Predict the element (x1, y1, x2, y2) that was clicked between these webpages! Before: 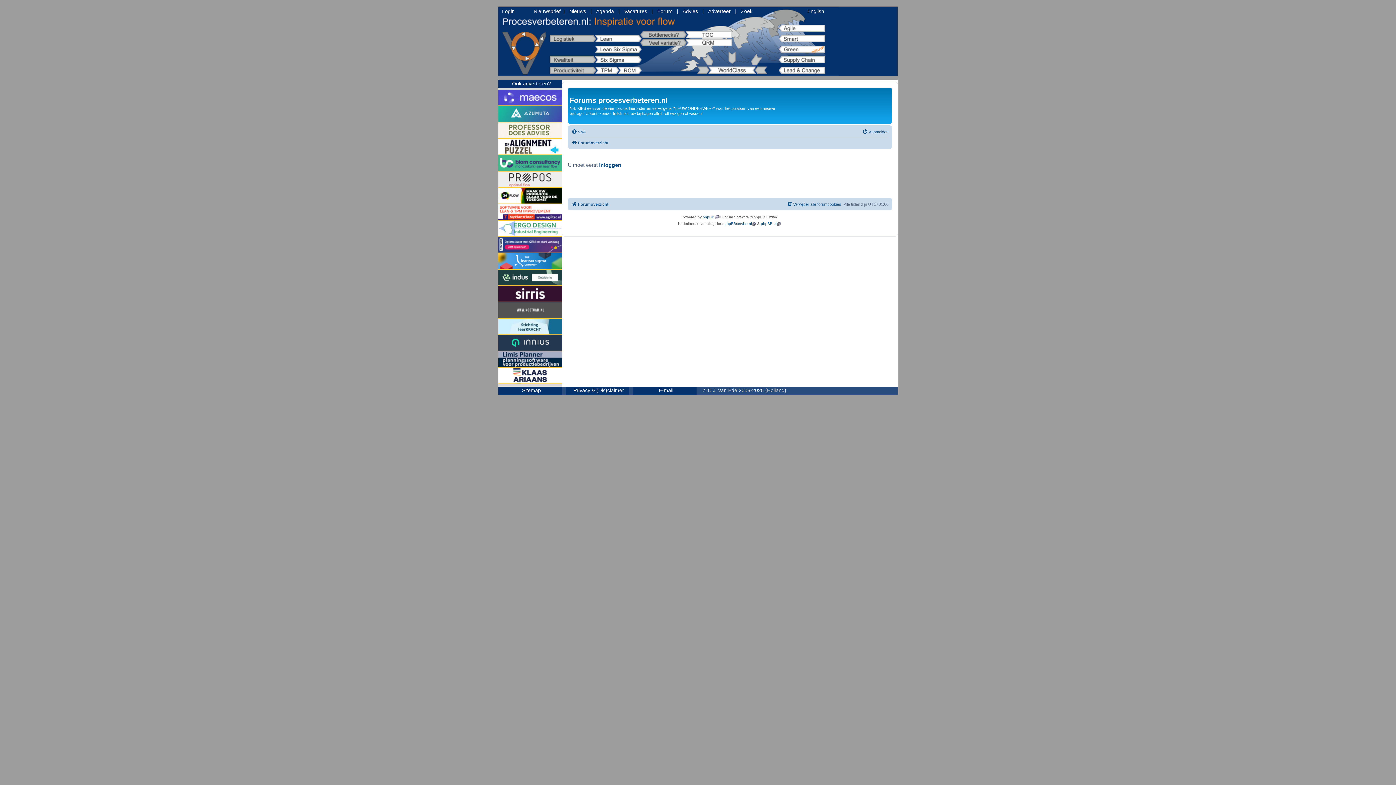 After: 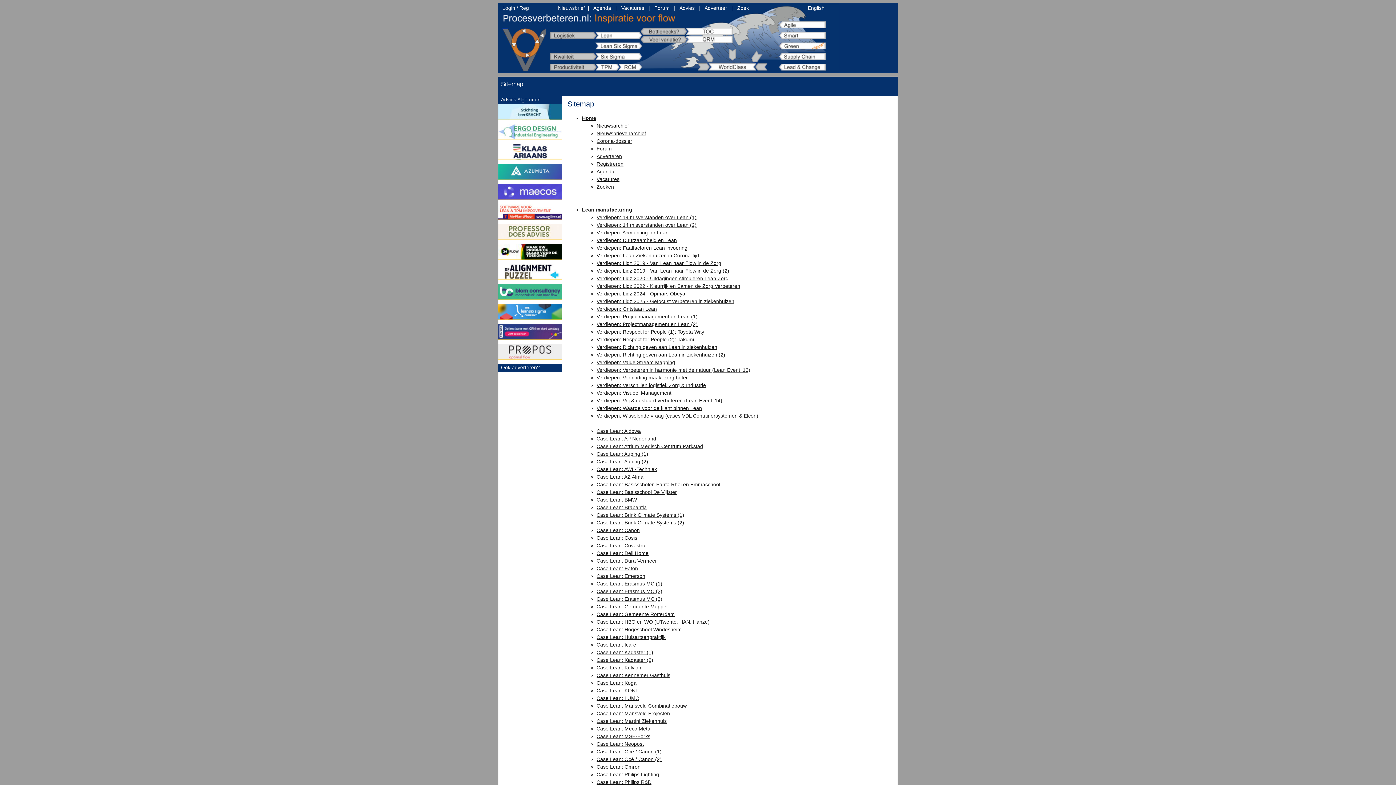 Action: label: Sitemap bbox: (519, 386, 541, 394)